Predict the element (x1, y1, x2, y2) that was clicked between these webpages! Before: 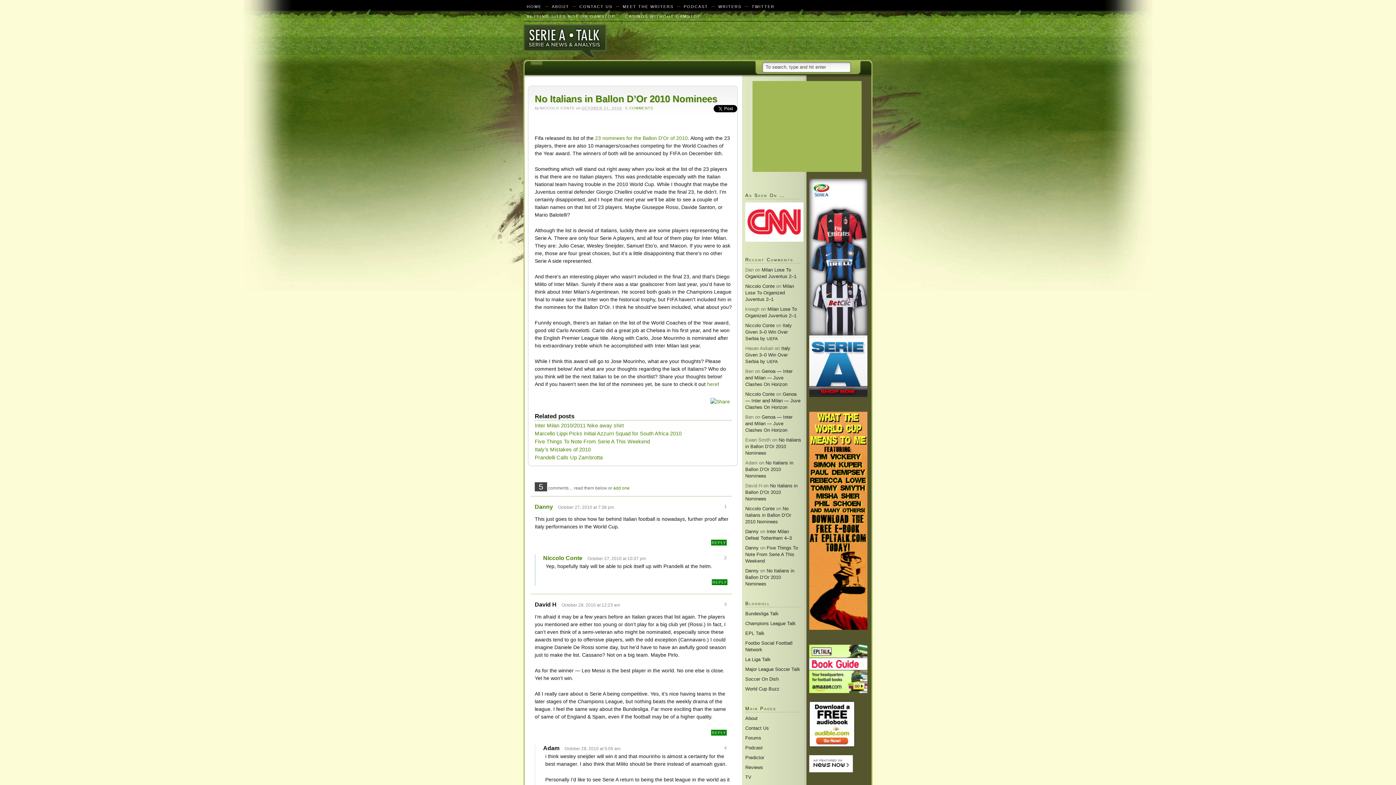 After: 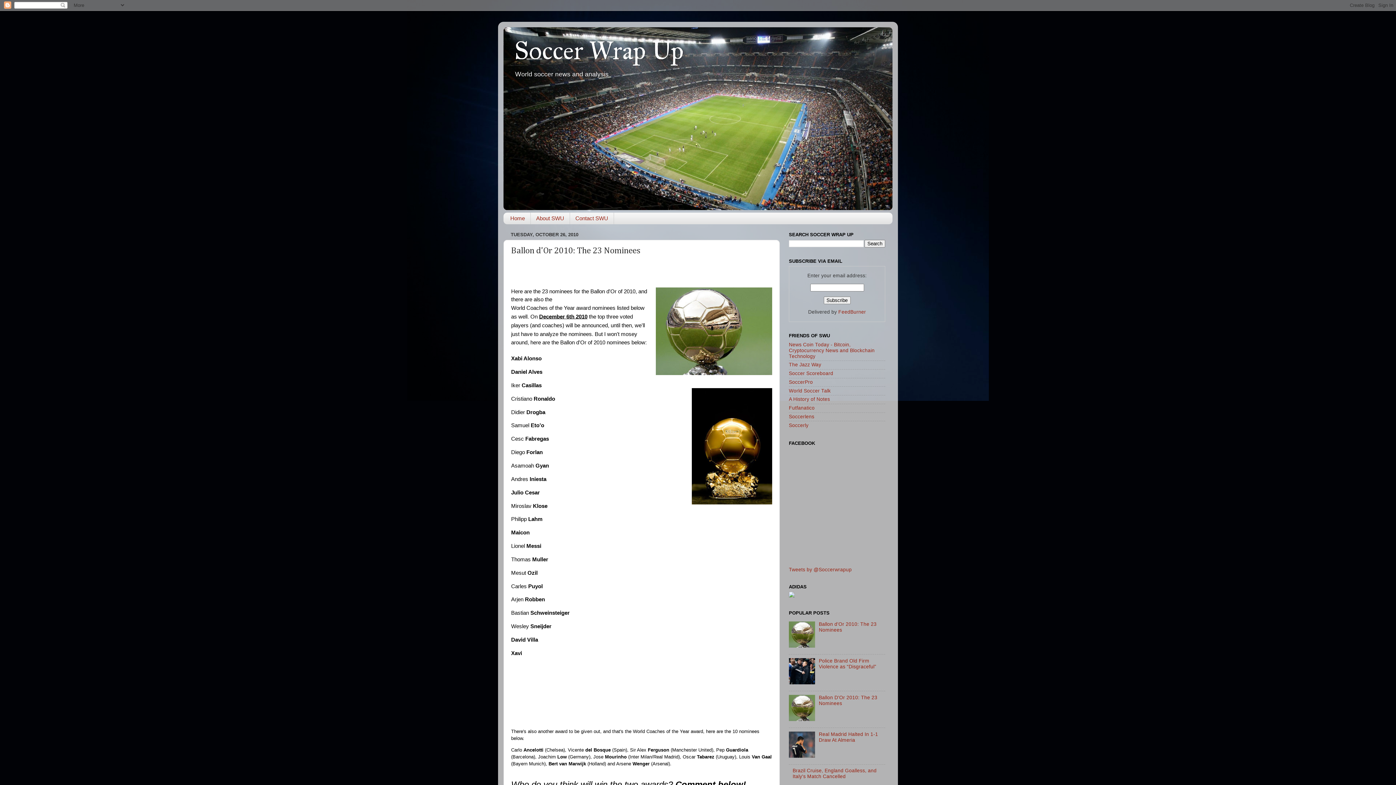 Action: bbox: (595, 135, 688, 141) label: 23 nominees for the Ballon D'Or of 2010